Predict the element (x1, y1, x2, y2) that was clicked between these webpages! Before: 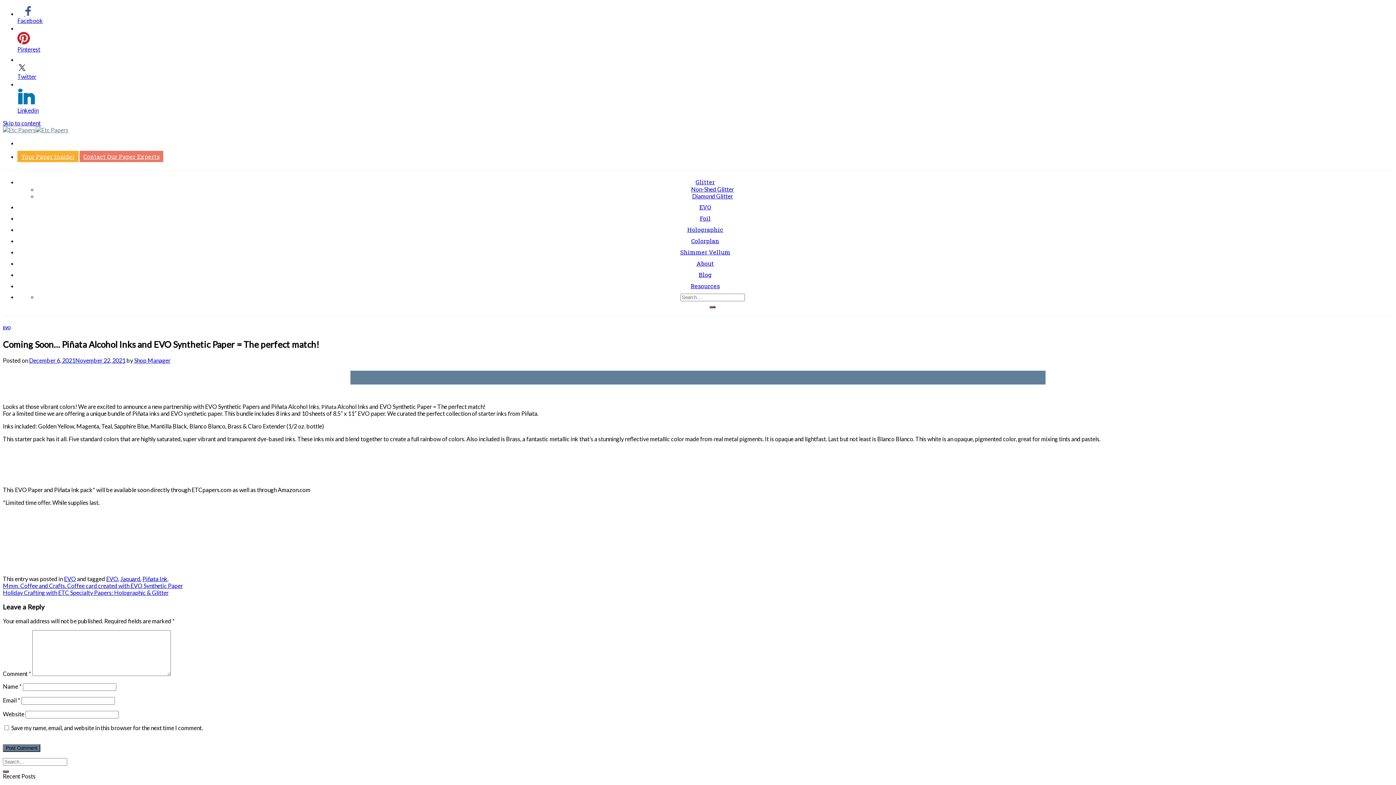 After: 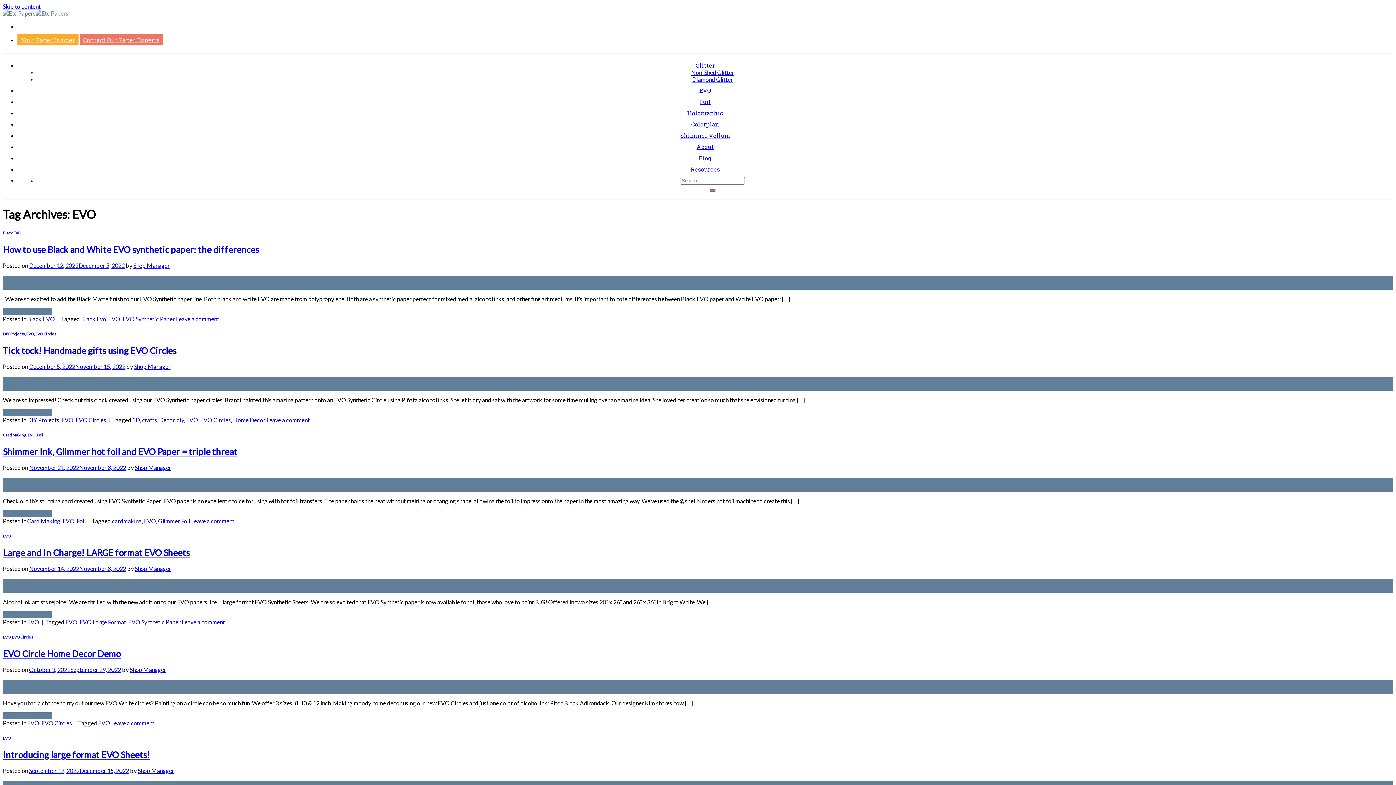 Action: label: EVO bbox: (106, 575, 118, 582)